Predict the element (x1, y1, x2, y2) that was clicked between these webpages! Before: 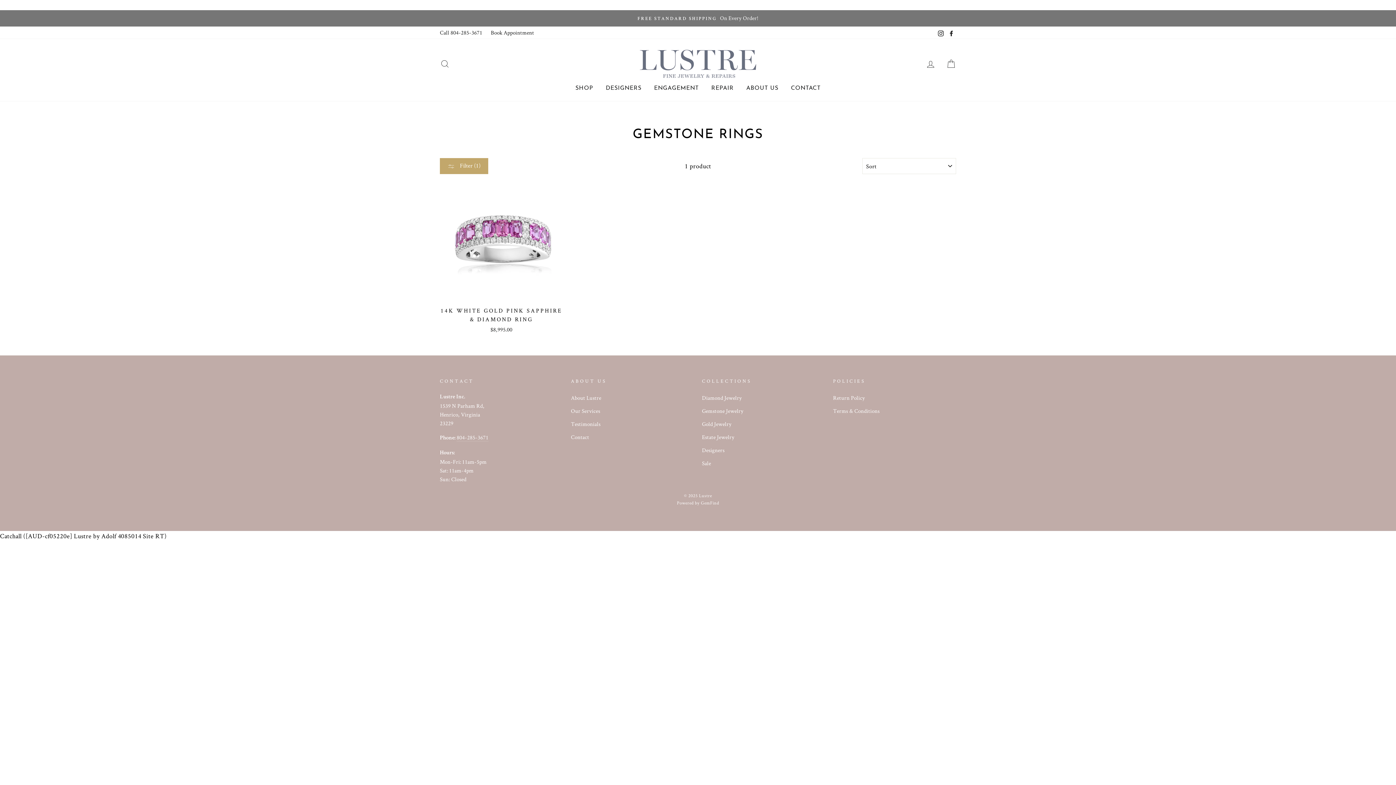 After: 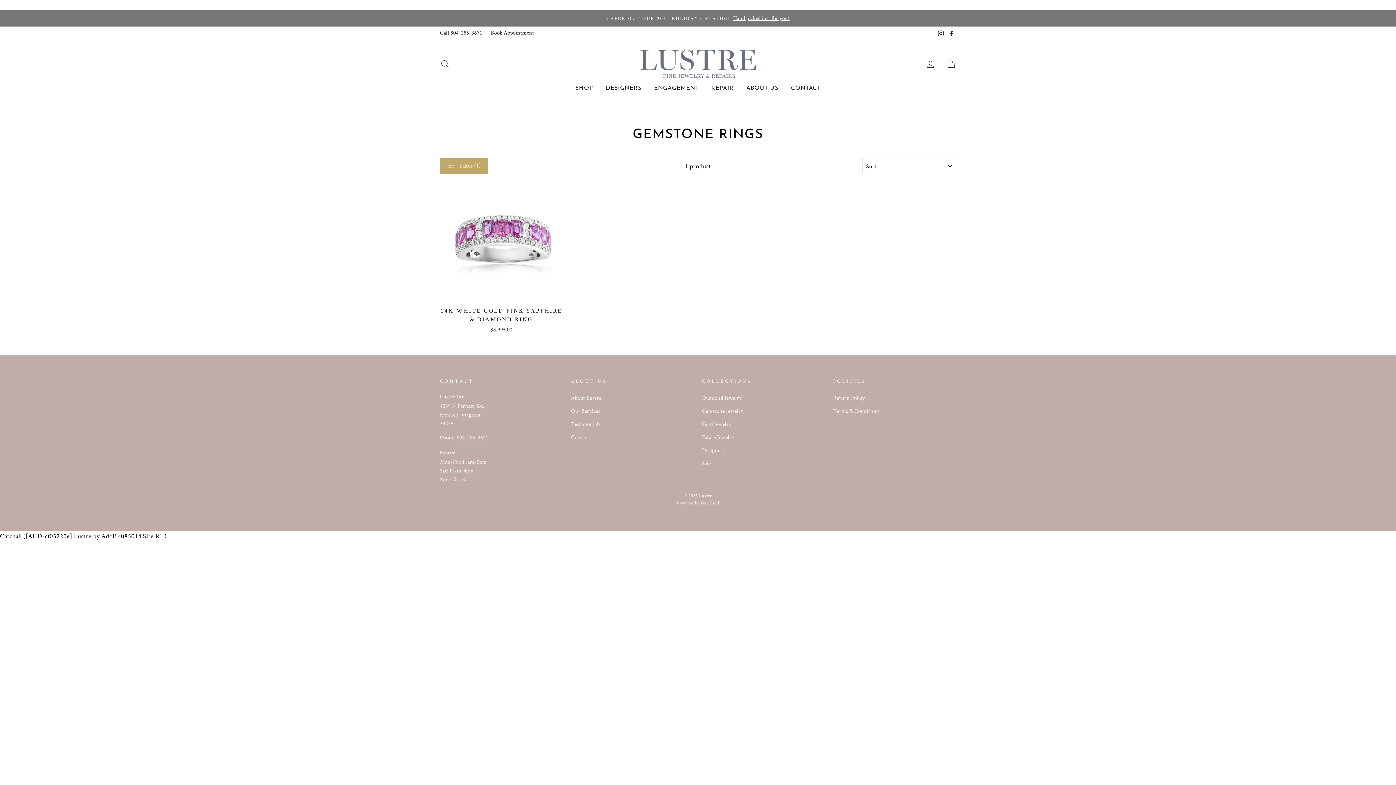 Action: label: Facebook bbox: (946, 26, 956, 38)